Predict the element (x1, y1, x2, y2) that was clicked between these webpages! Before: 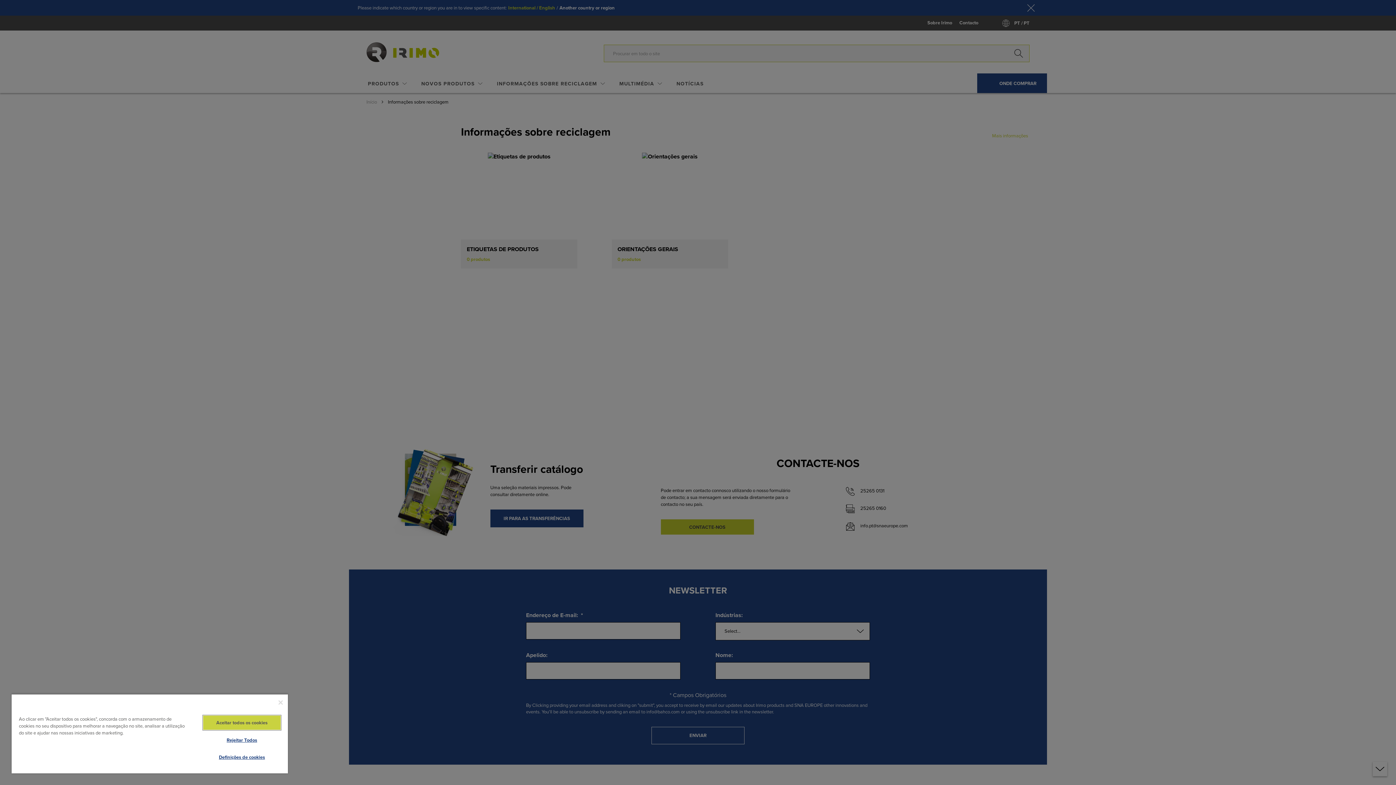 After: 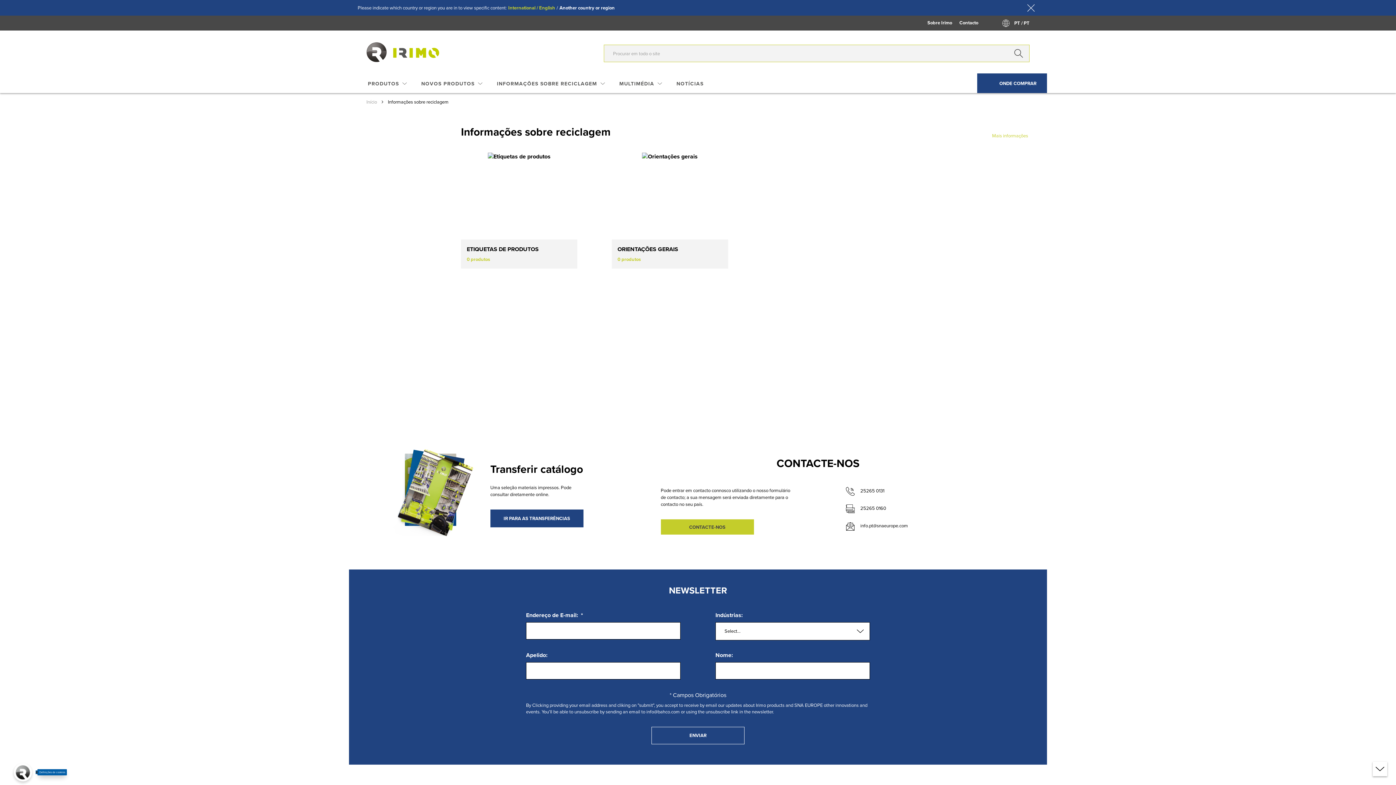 Action: label: Fechar bbox: (278, 700, 282, 705)